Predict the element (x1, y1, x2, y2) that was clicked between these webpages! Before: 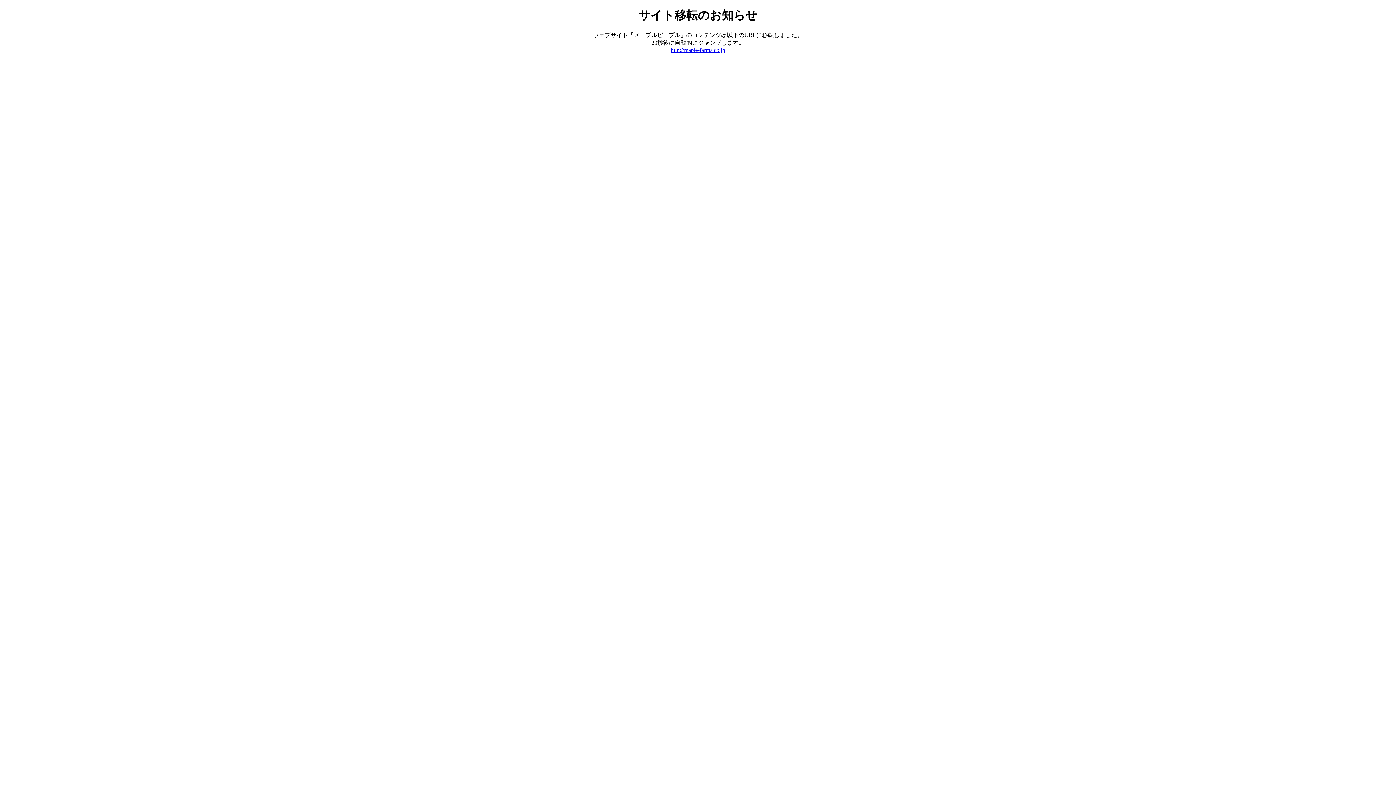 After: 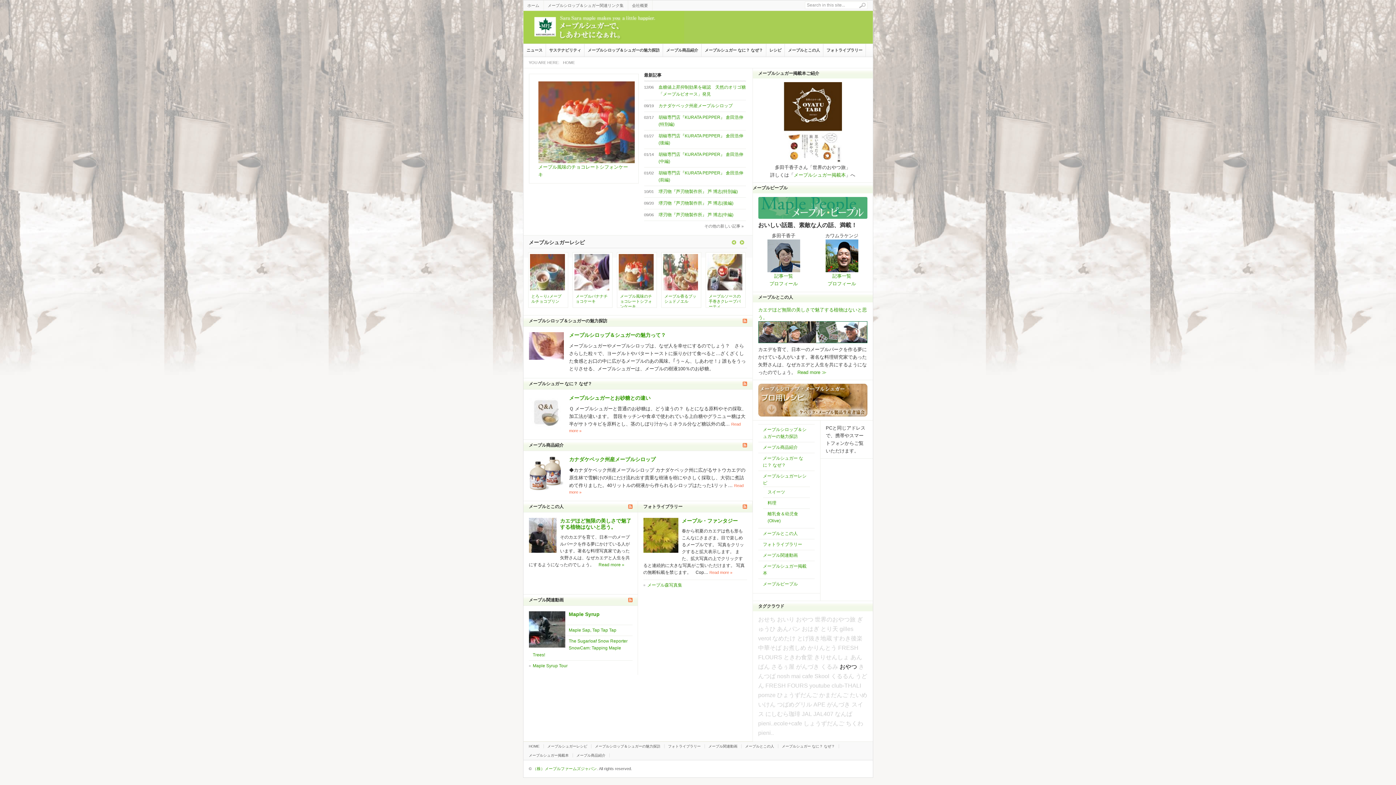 Action: bbox: (671, 46, 725, 53) label: http://maple-farms.co.jp